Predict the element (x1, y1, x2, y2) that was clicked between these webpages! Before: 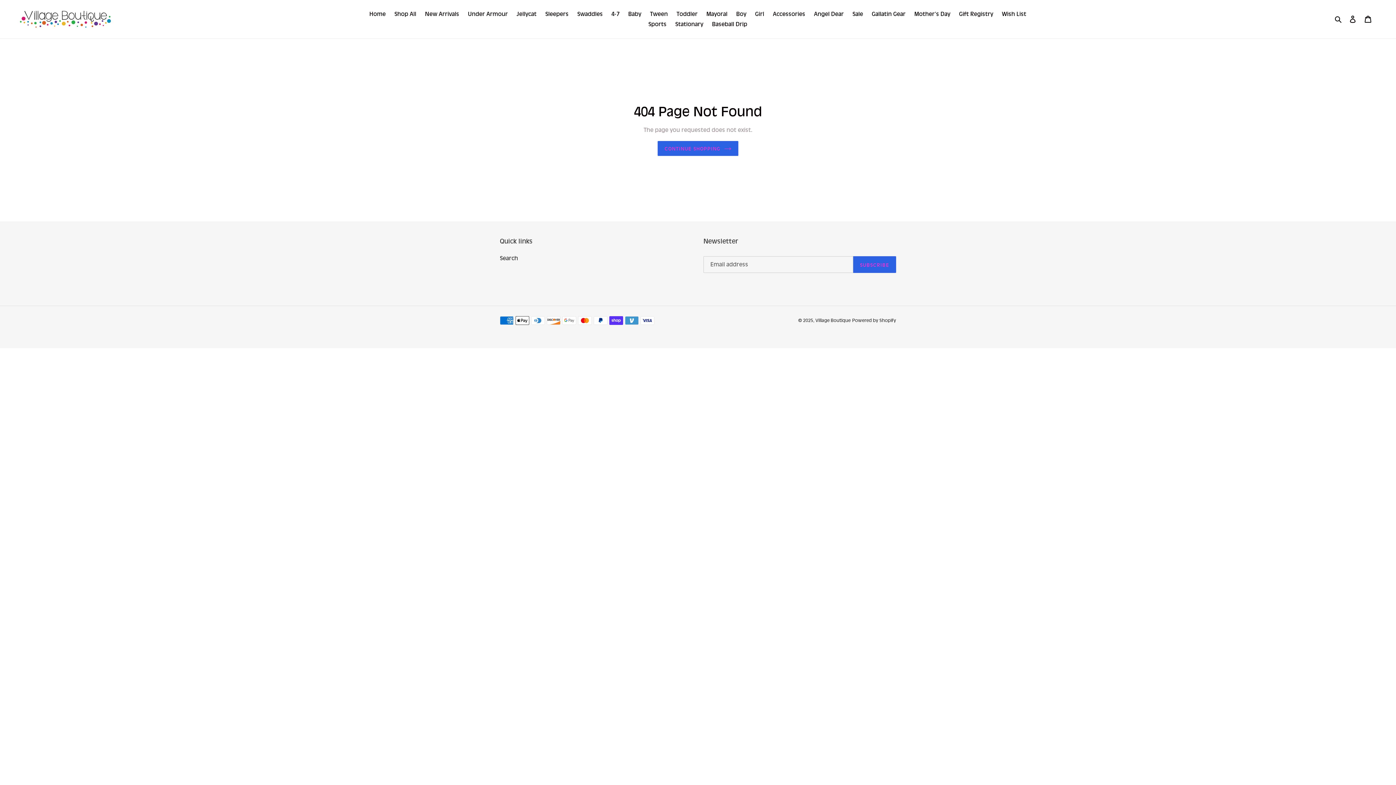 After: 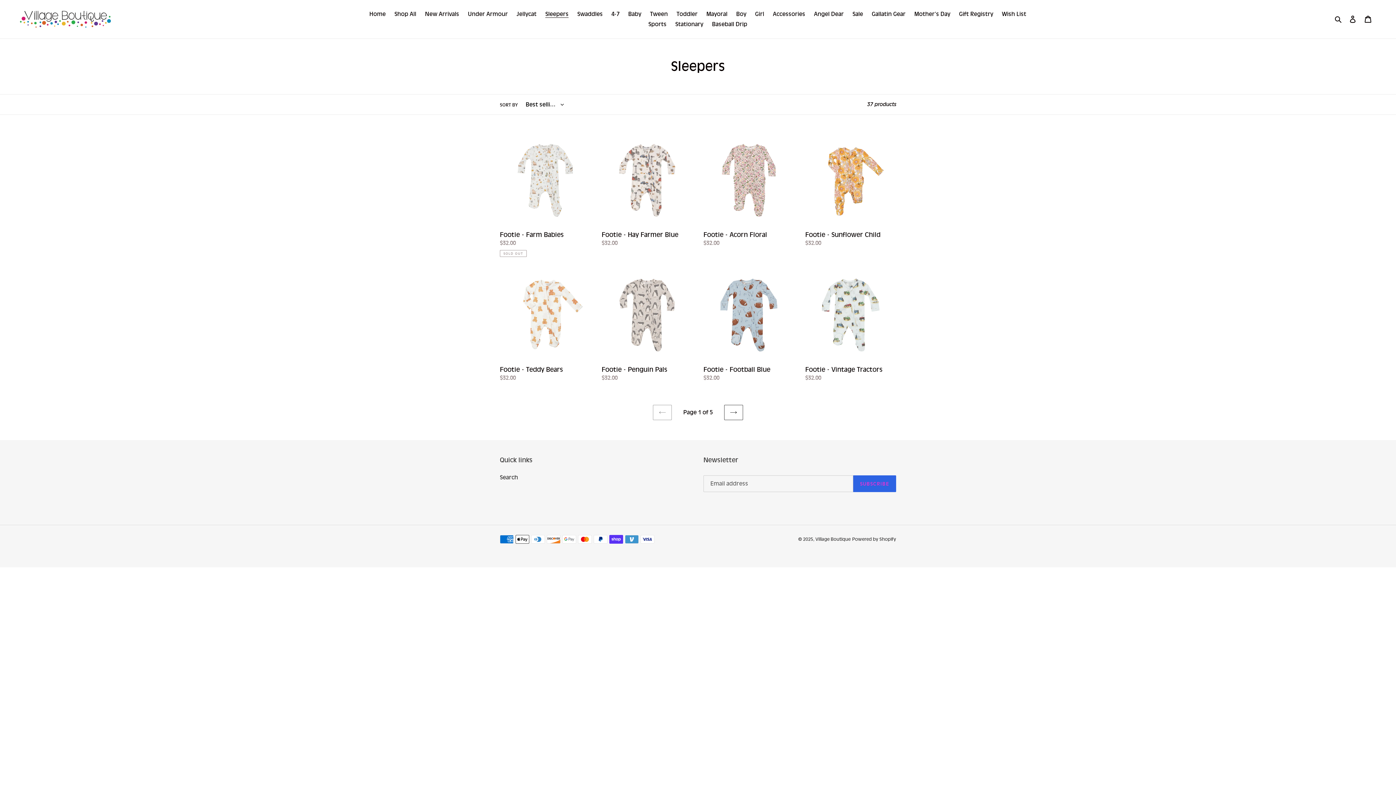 Action: bbox: (541, 9, 572, 19) label: Sleepers